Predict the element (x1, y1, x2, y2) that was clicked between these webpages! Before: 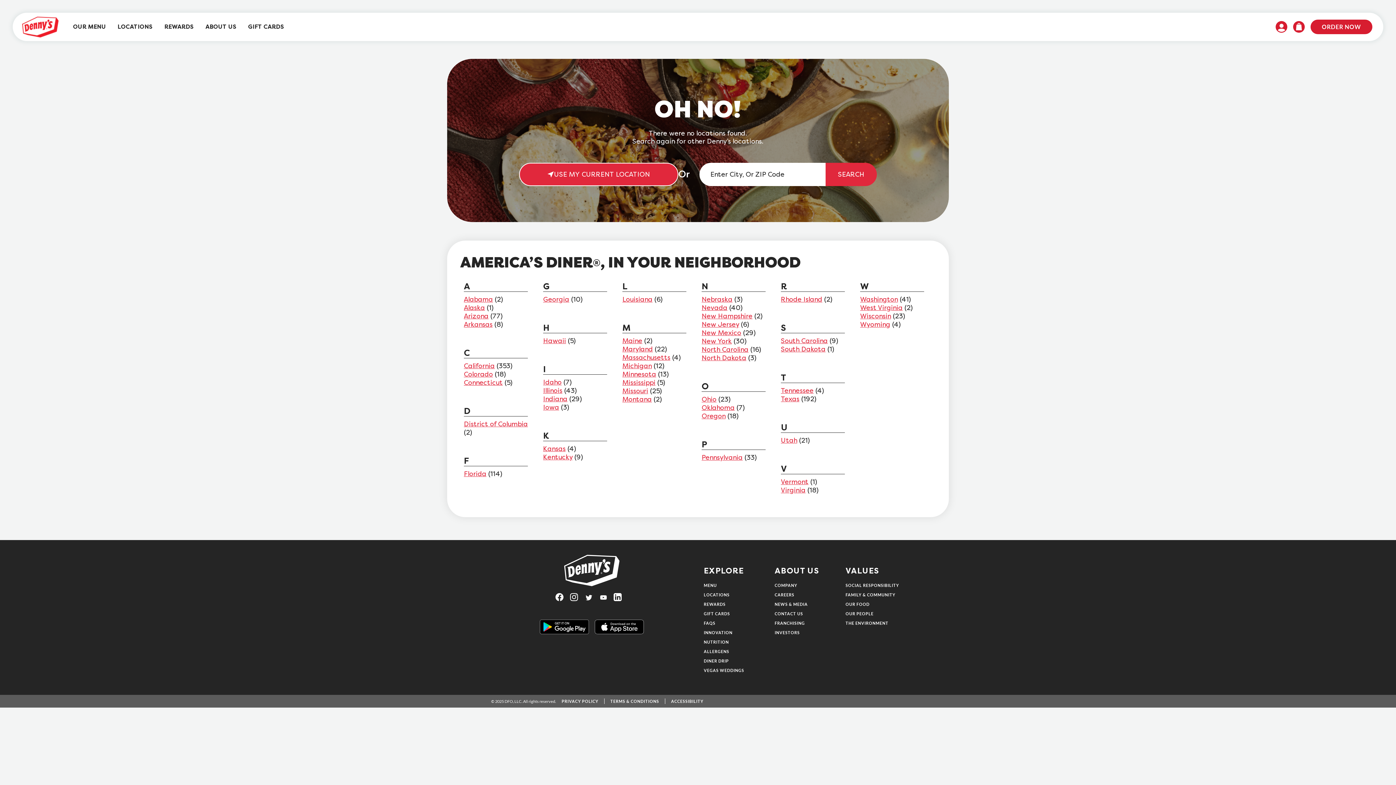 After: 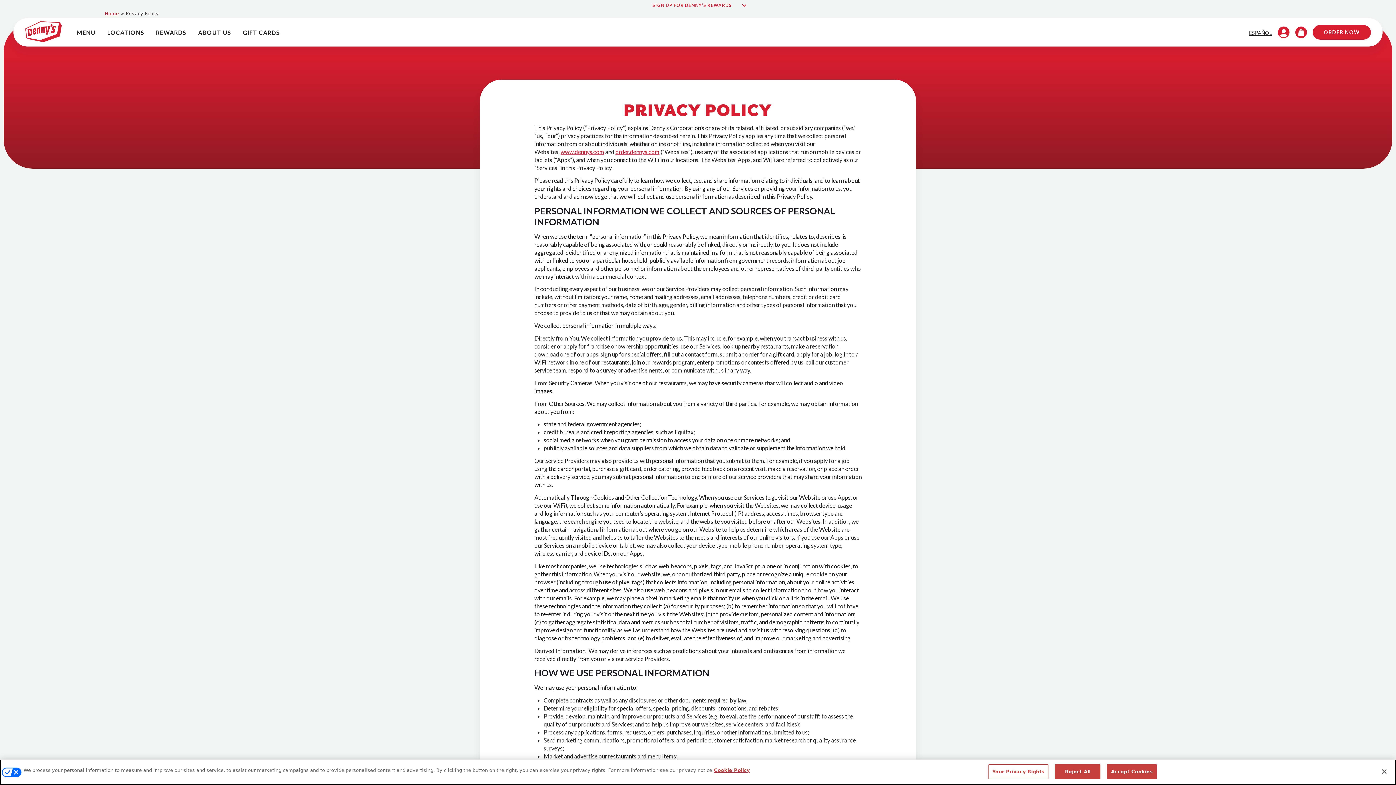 Action: bbox: (561, 699, 598, 704) label: PRIVACY POLICY